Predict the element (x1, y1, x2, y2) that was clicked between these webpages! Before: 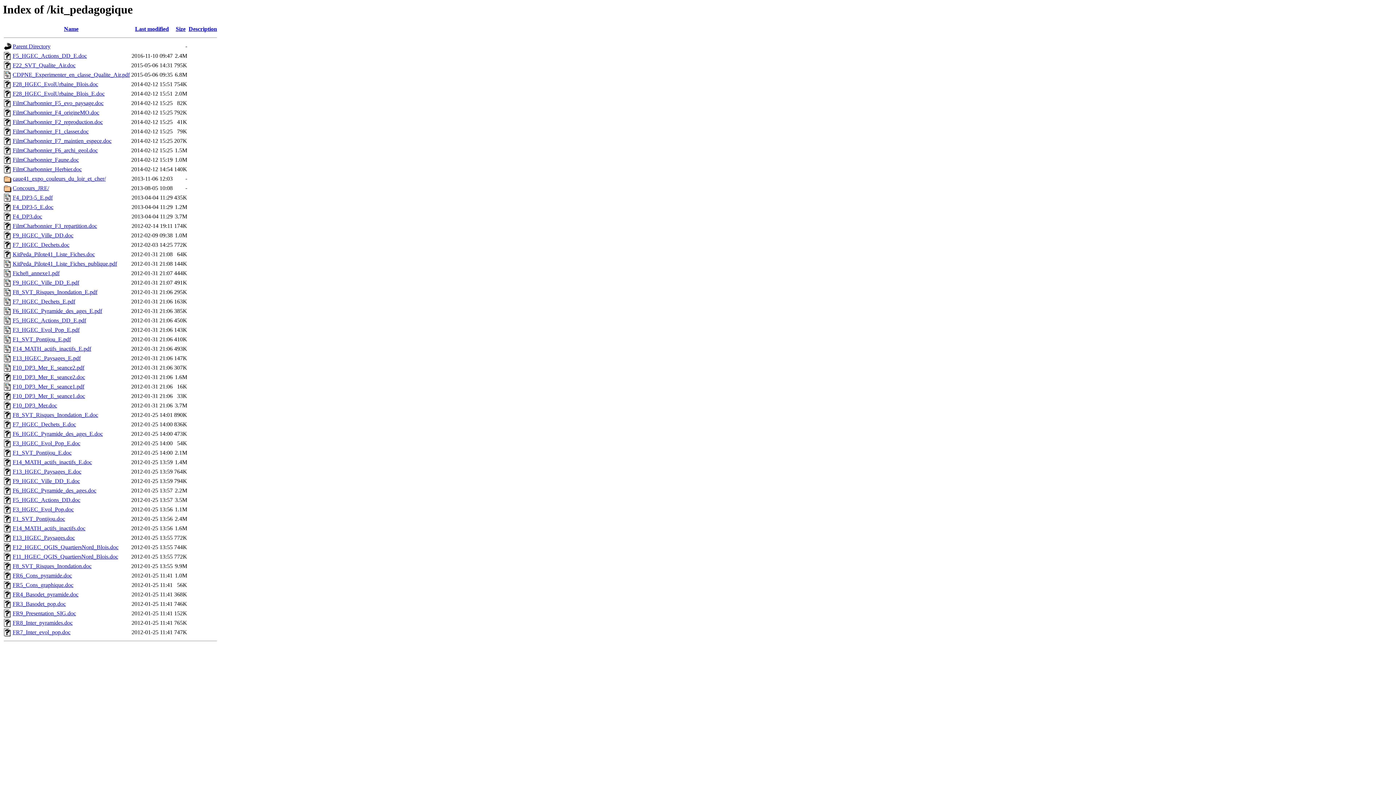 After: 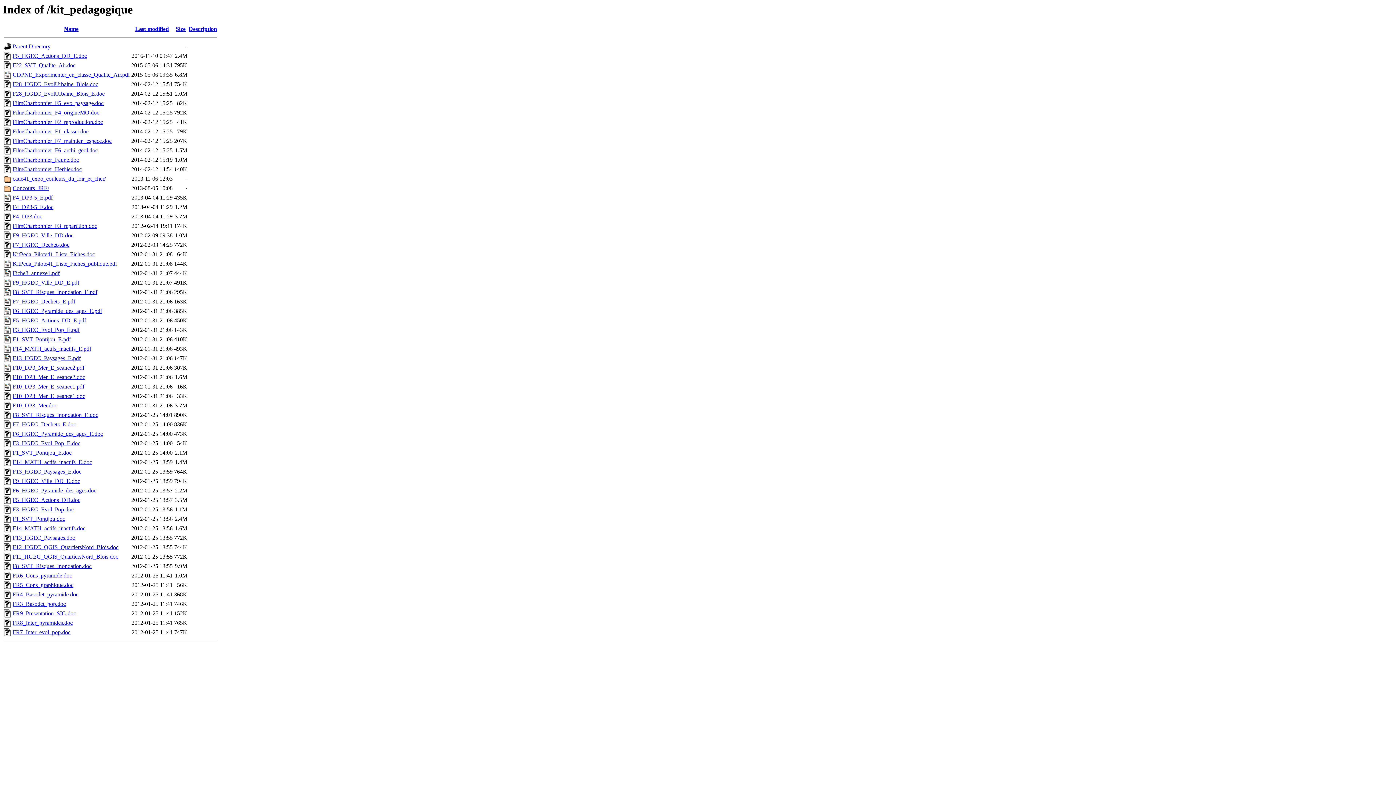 Action: label: F28_HGEC_EvolUrbaine_Blois.doc bbox: (12, 81, 98, 87)